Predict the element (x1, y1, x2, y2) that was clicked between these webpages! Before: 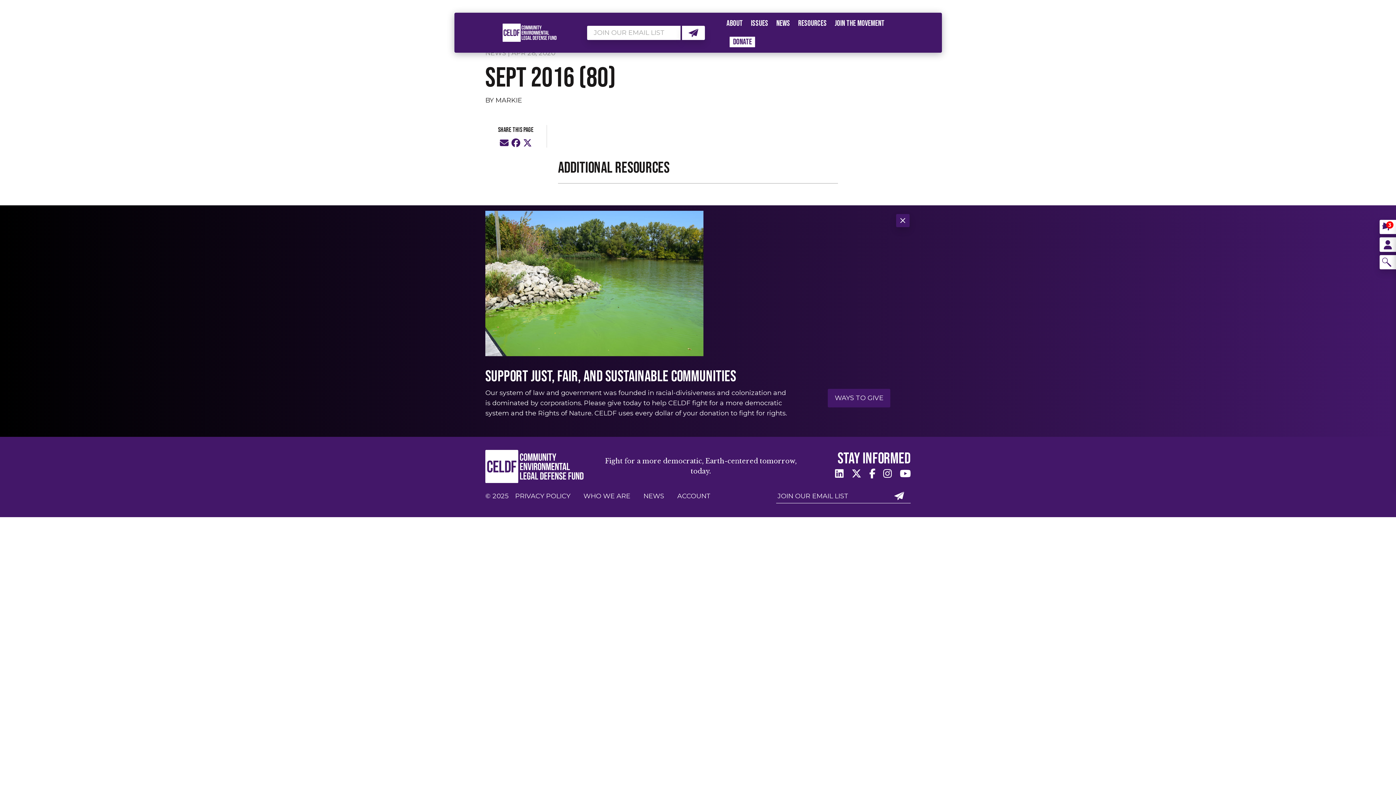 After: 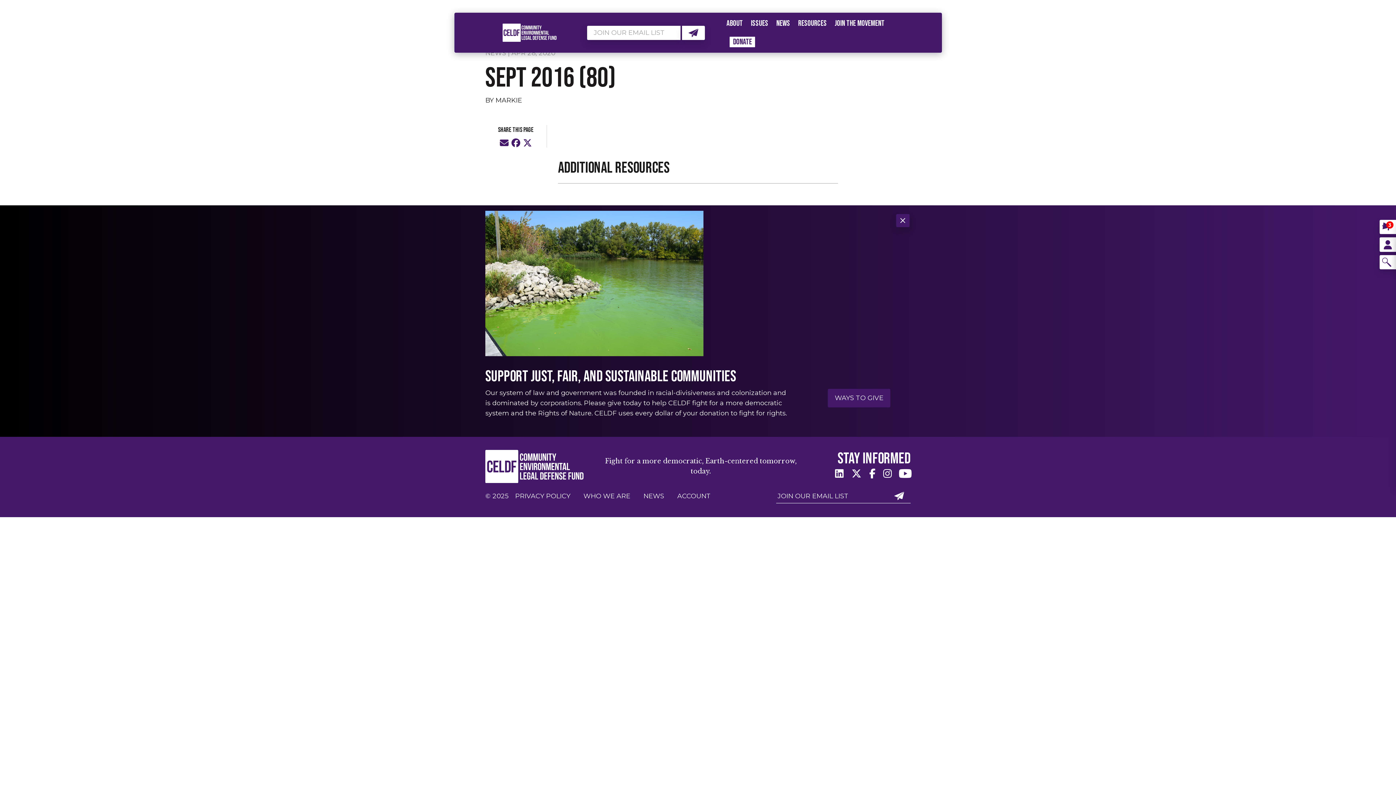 Action: bbox: (900, 468, 910, 480)